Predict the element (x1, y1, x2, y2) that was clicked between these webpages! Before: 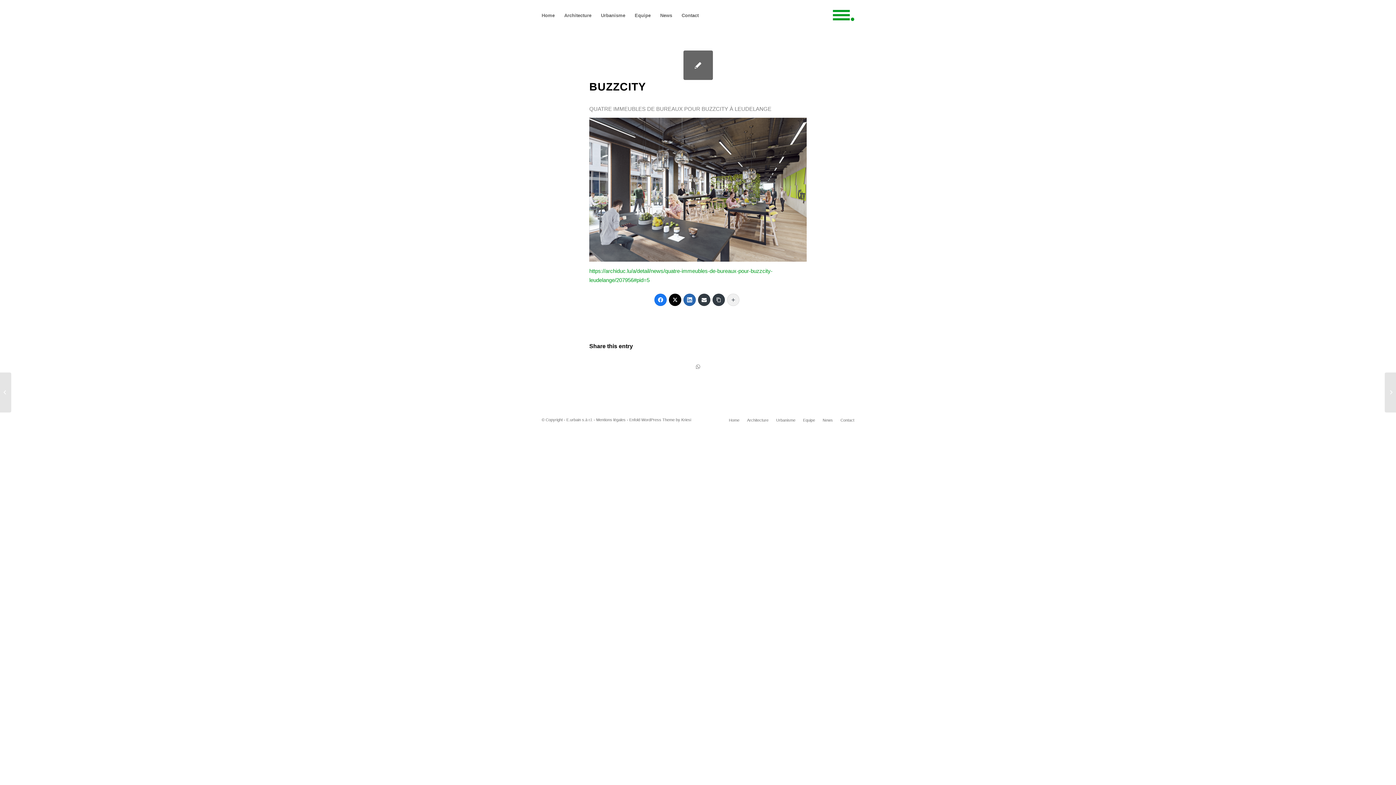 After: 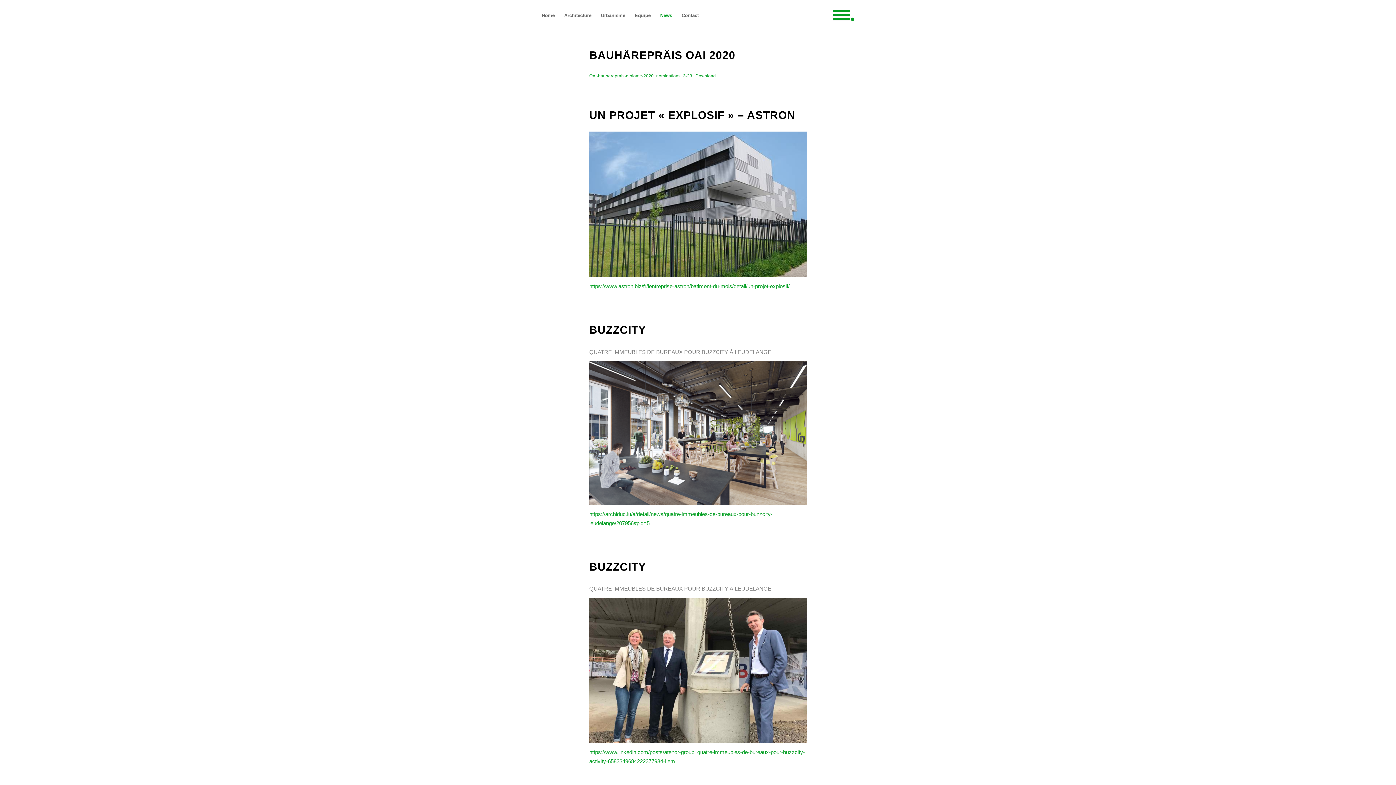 Action: label: News bbox: (822, 418, 833, 422)